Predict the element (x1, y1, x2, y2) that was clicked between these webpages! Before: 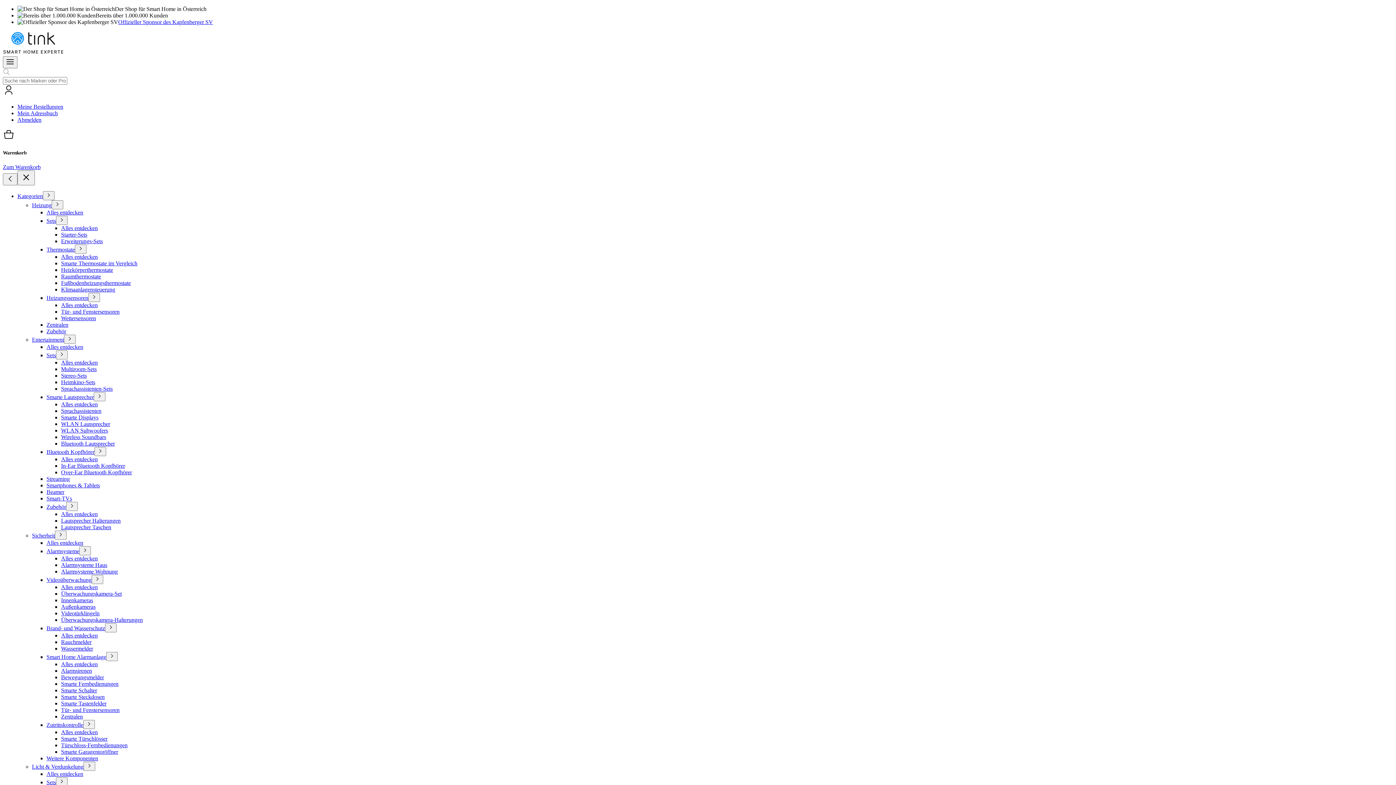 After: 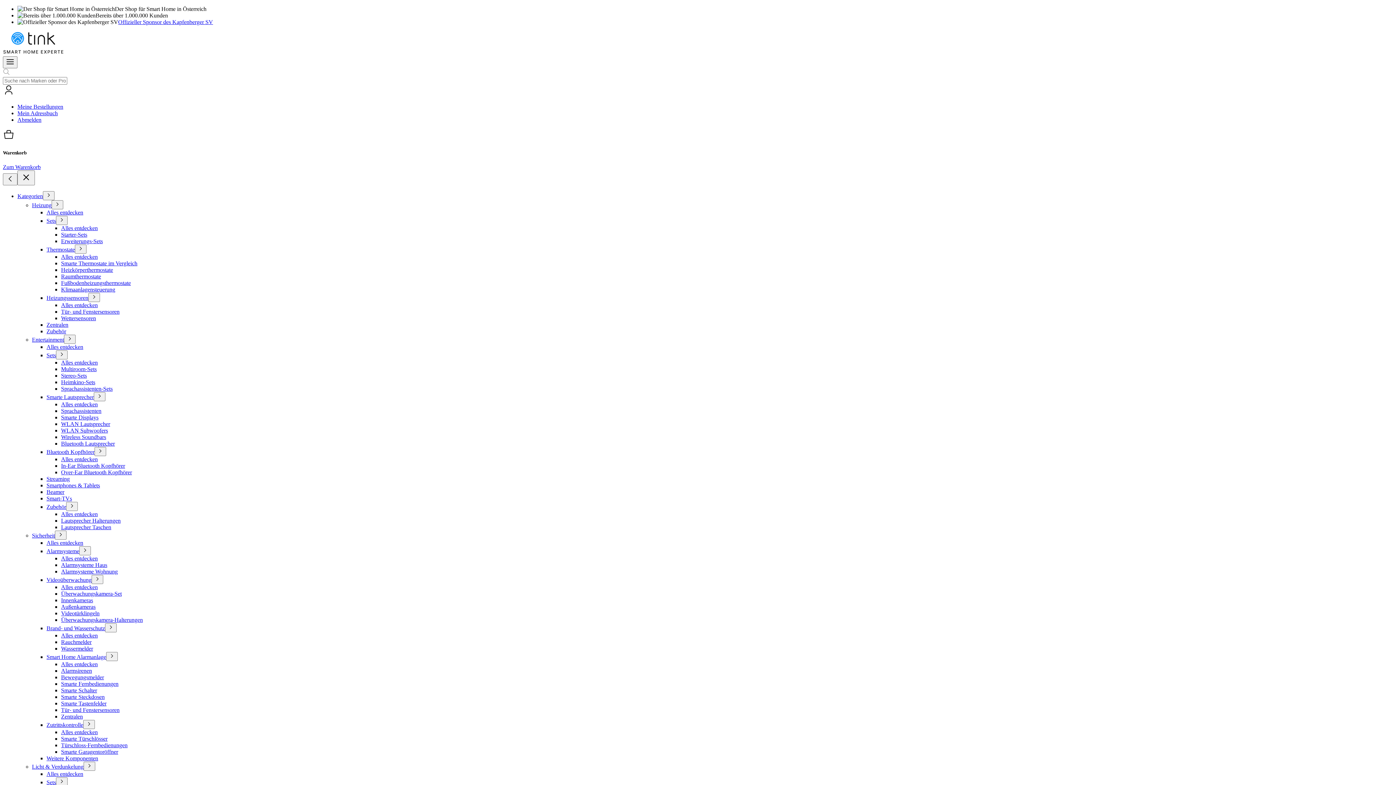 Action: label: Over-Ear Bluetooth Kopfhörer bbox: (61, 469, 132, 475)